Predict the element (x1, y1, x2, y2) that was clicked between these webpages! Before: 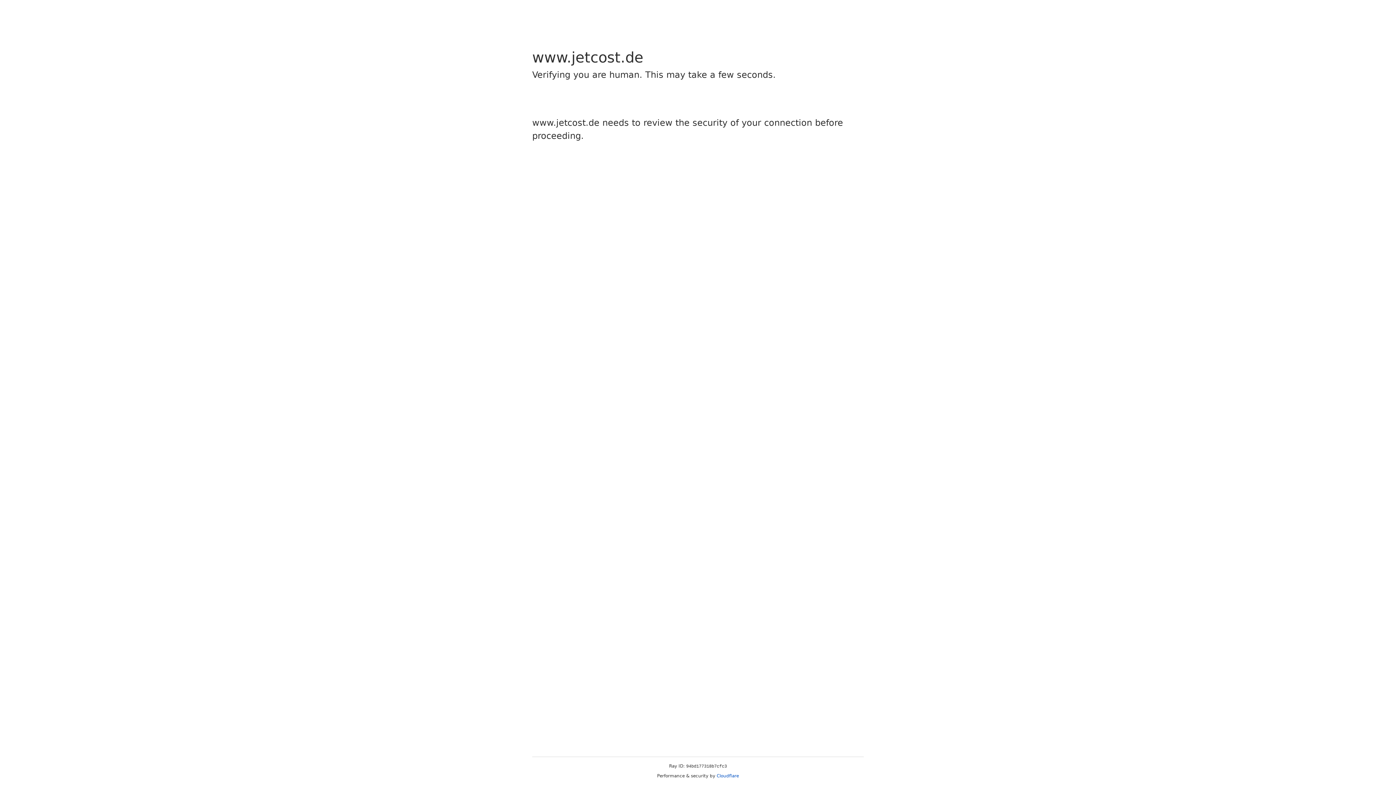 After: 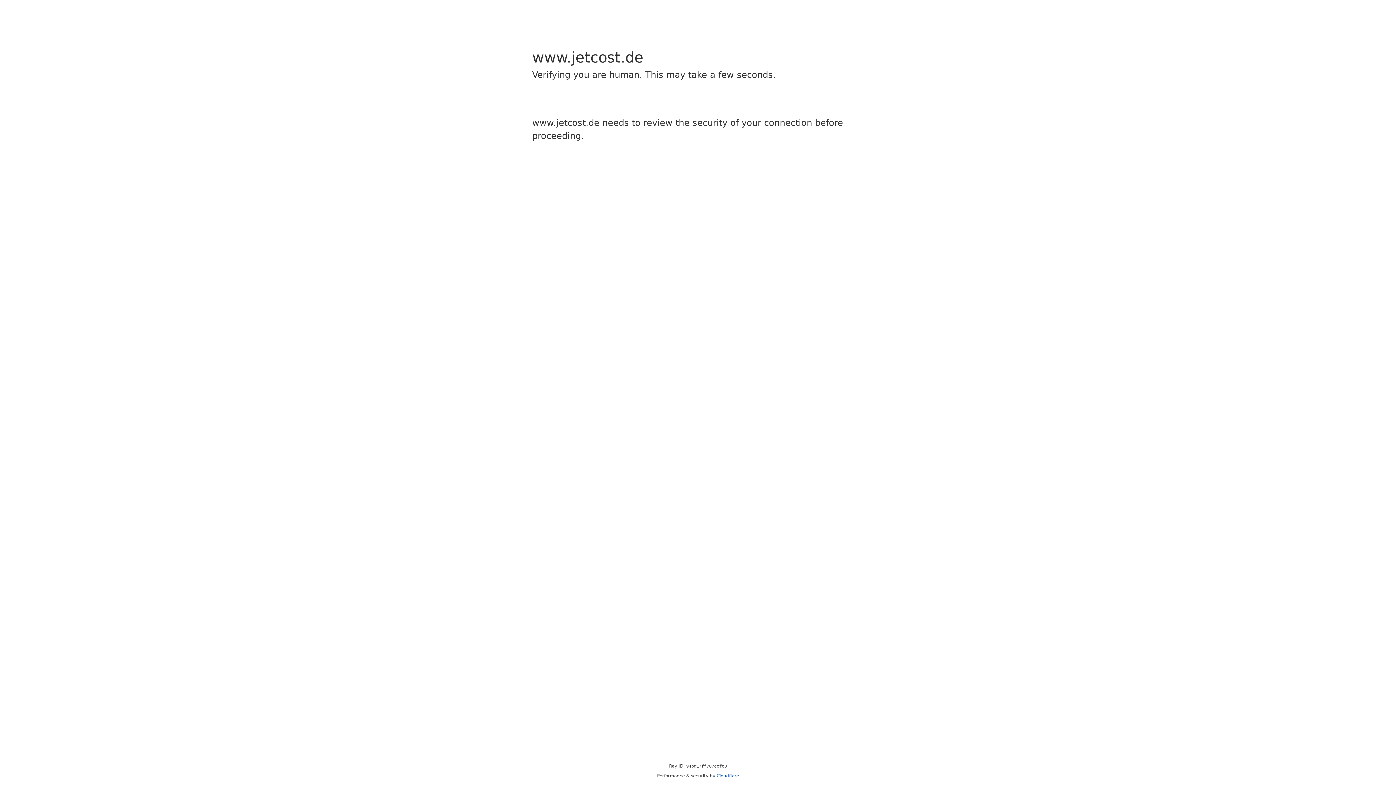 Action: label: Cloudflare bbox: (716, 773, 739, 778)